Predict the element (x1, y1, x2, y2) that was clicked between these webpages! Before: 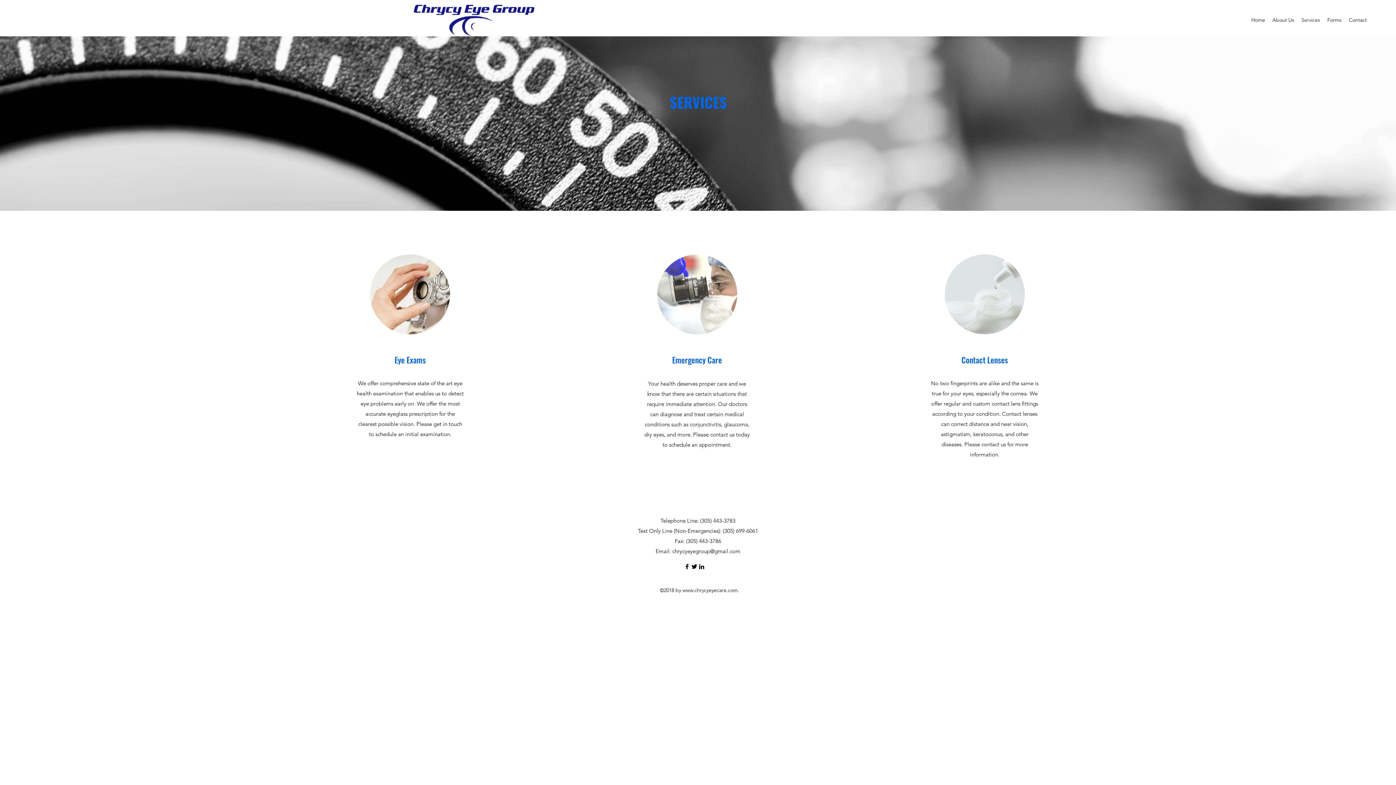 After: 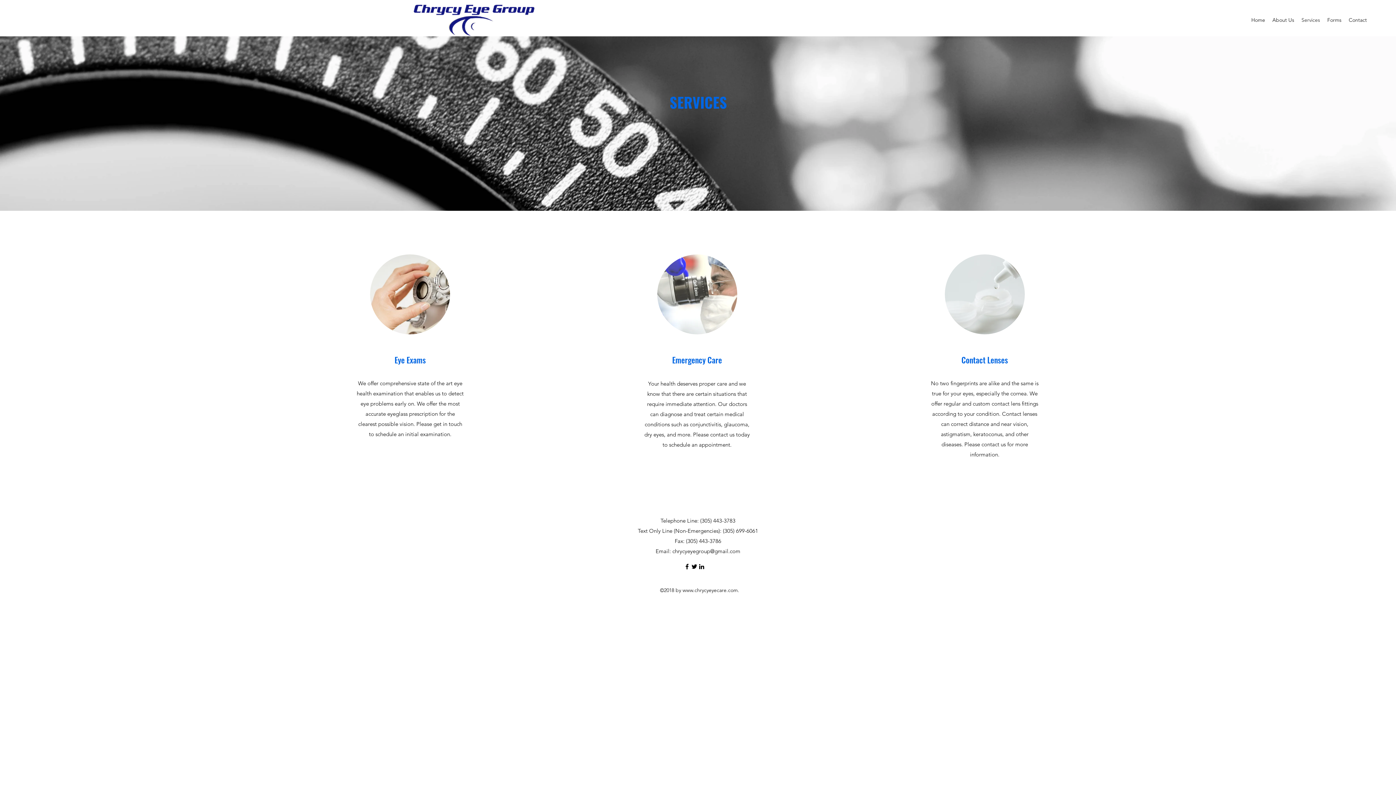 Action: bbox: (672, 548, 740, 554) label: chrycyeyegroup@gmail.com